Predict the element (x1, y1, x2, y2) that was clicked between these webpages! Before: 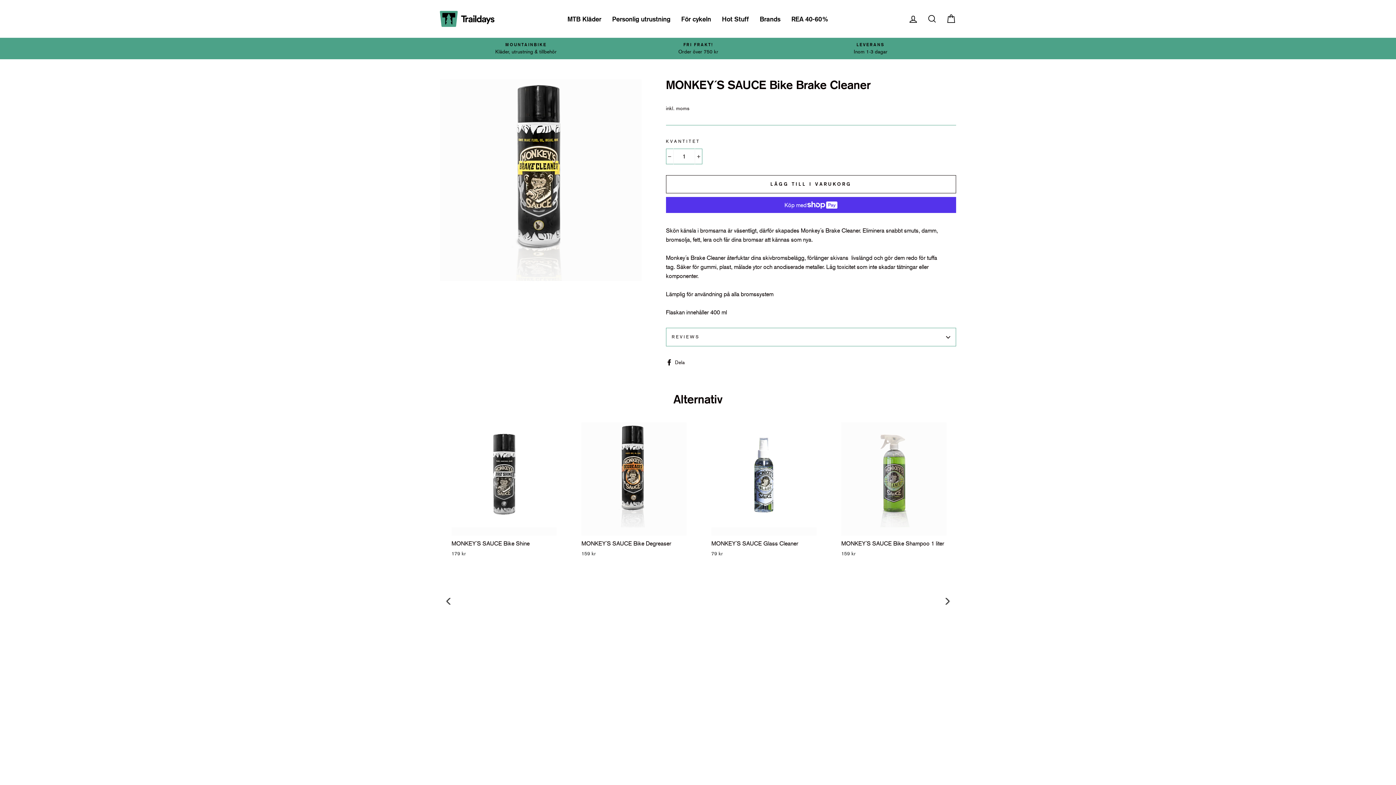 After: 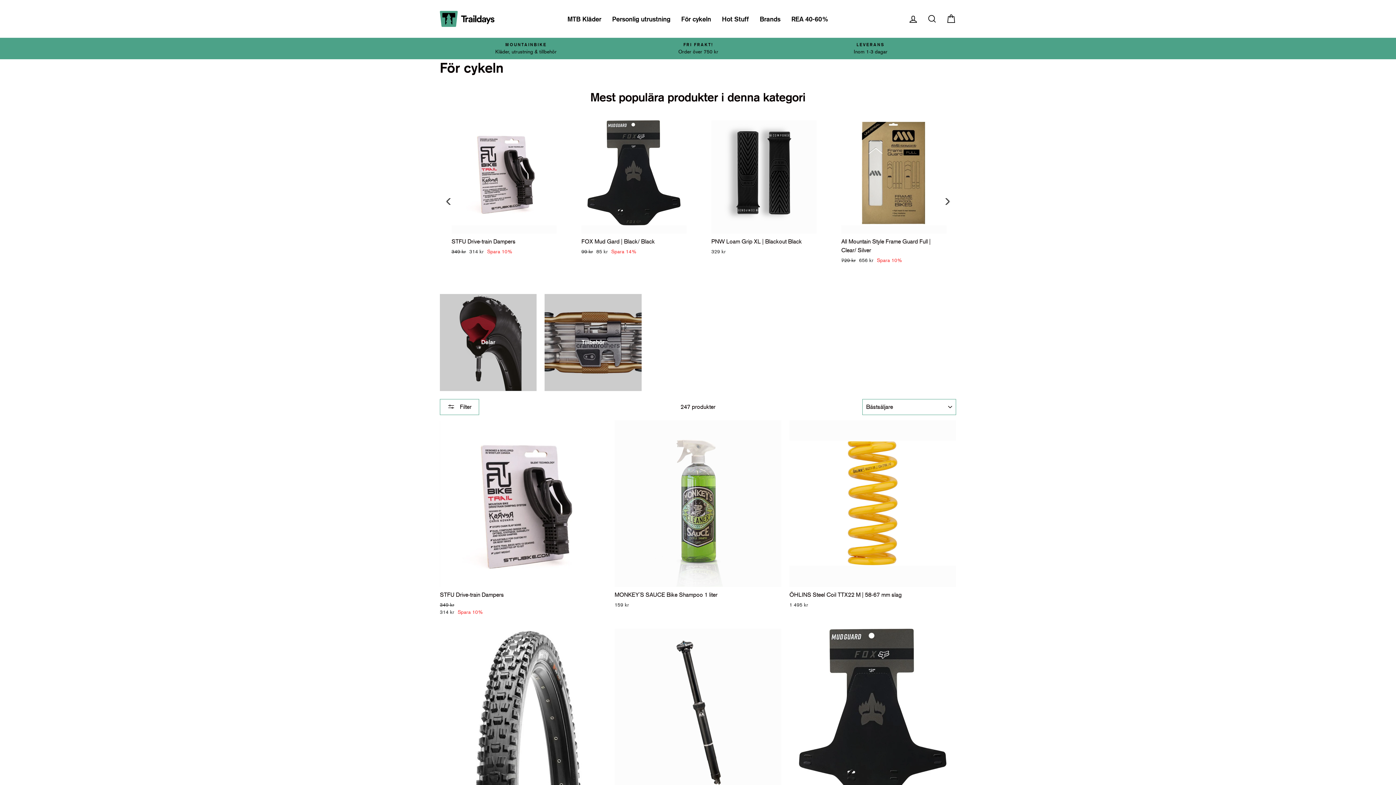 Action: bbox: (676, 12, 716, 24) label: För cykeln